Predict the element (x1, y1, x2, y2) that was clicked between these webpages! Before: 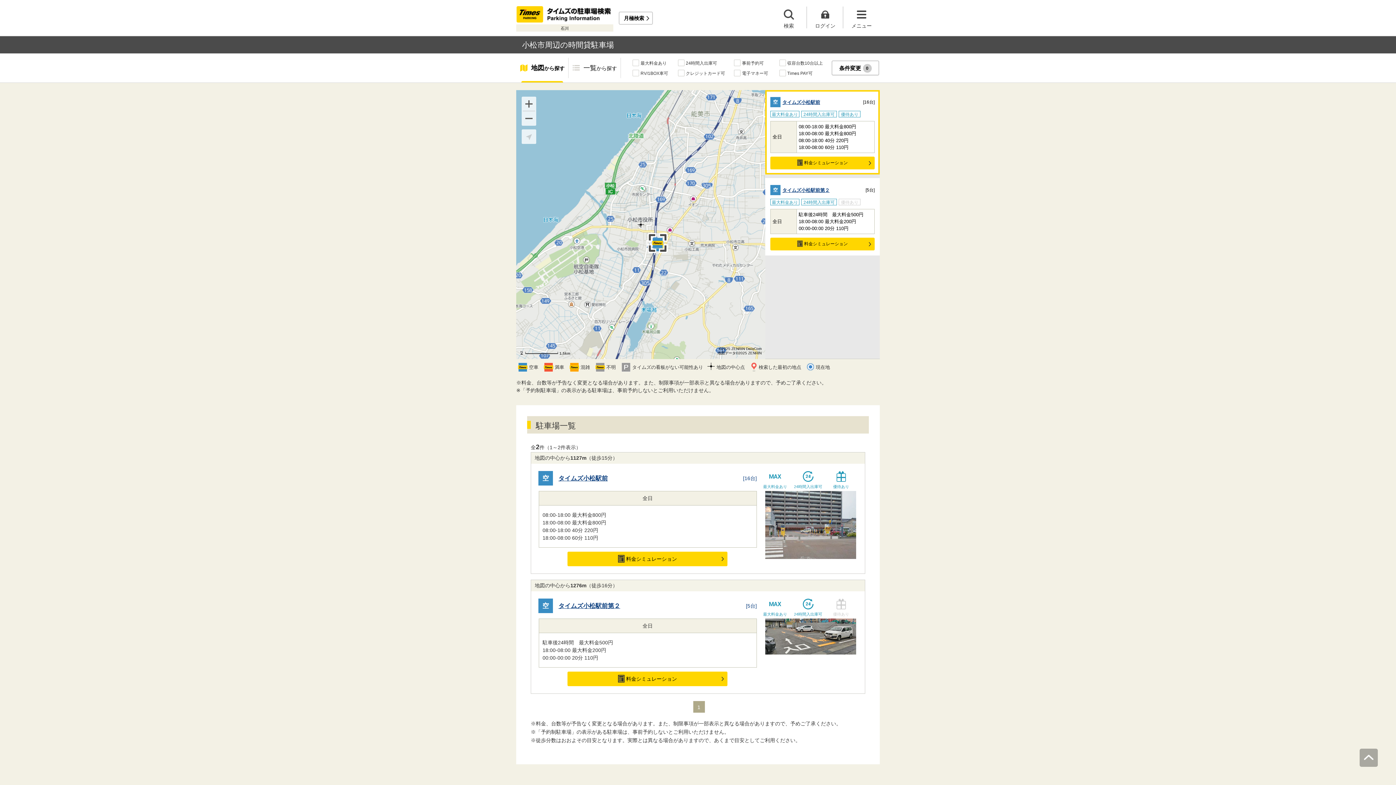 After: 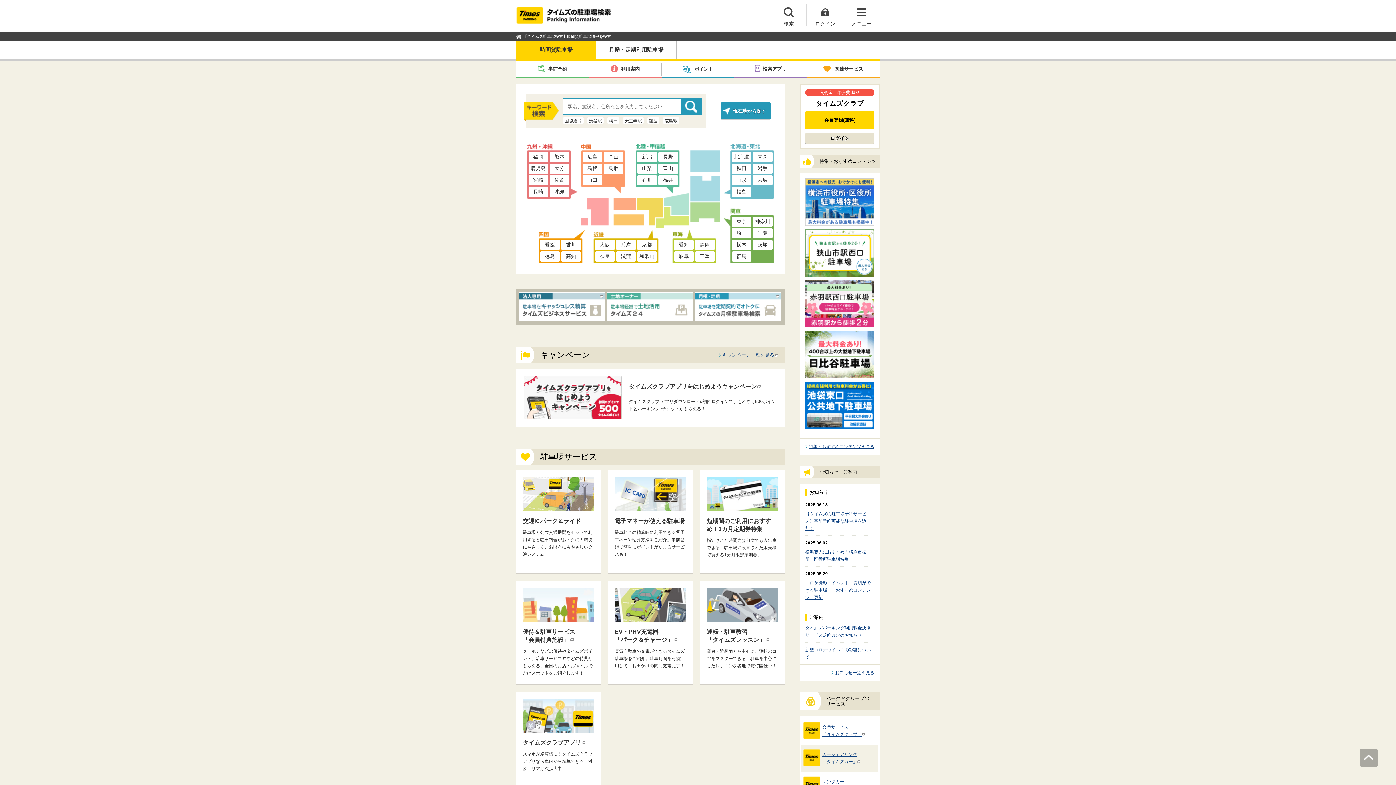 Action: bbox: (516, 17, 613, 23)